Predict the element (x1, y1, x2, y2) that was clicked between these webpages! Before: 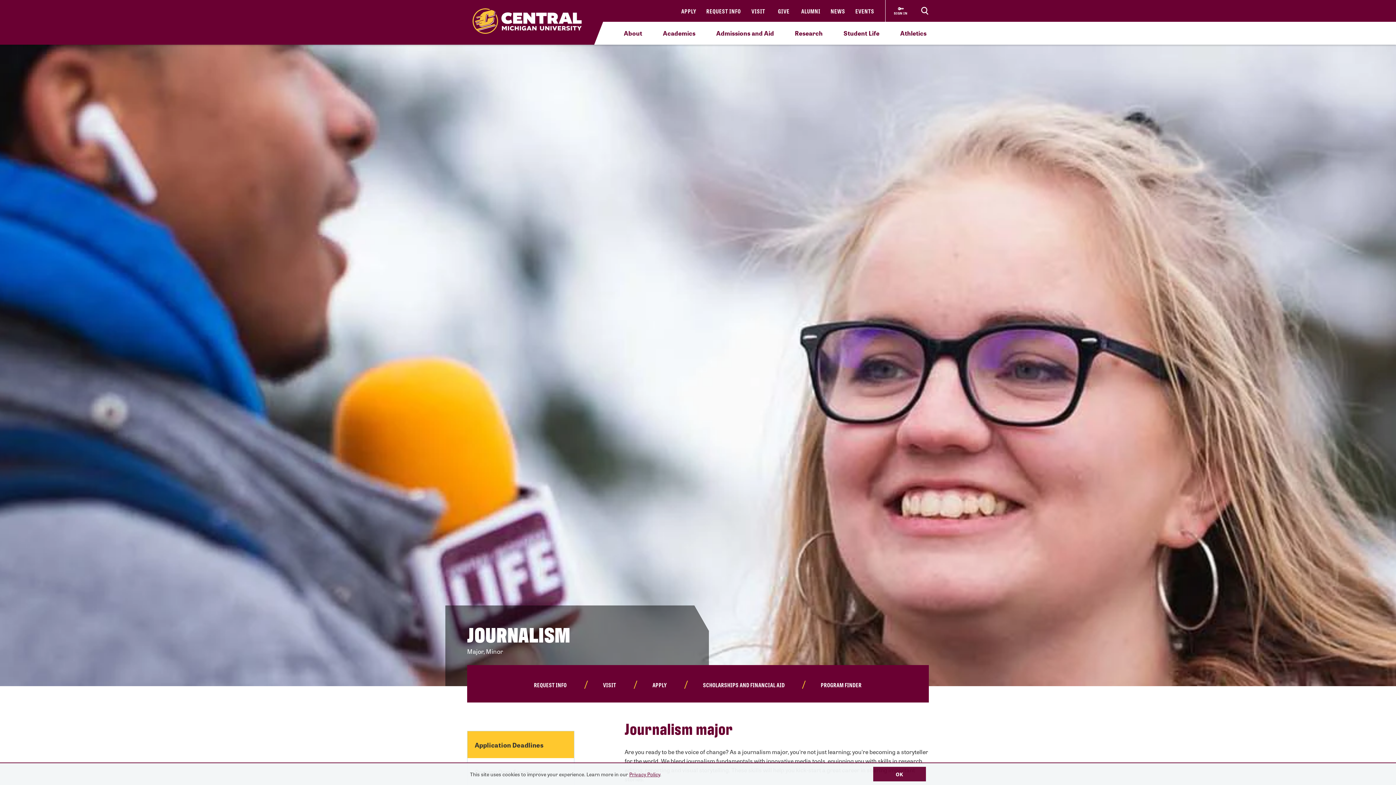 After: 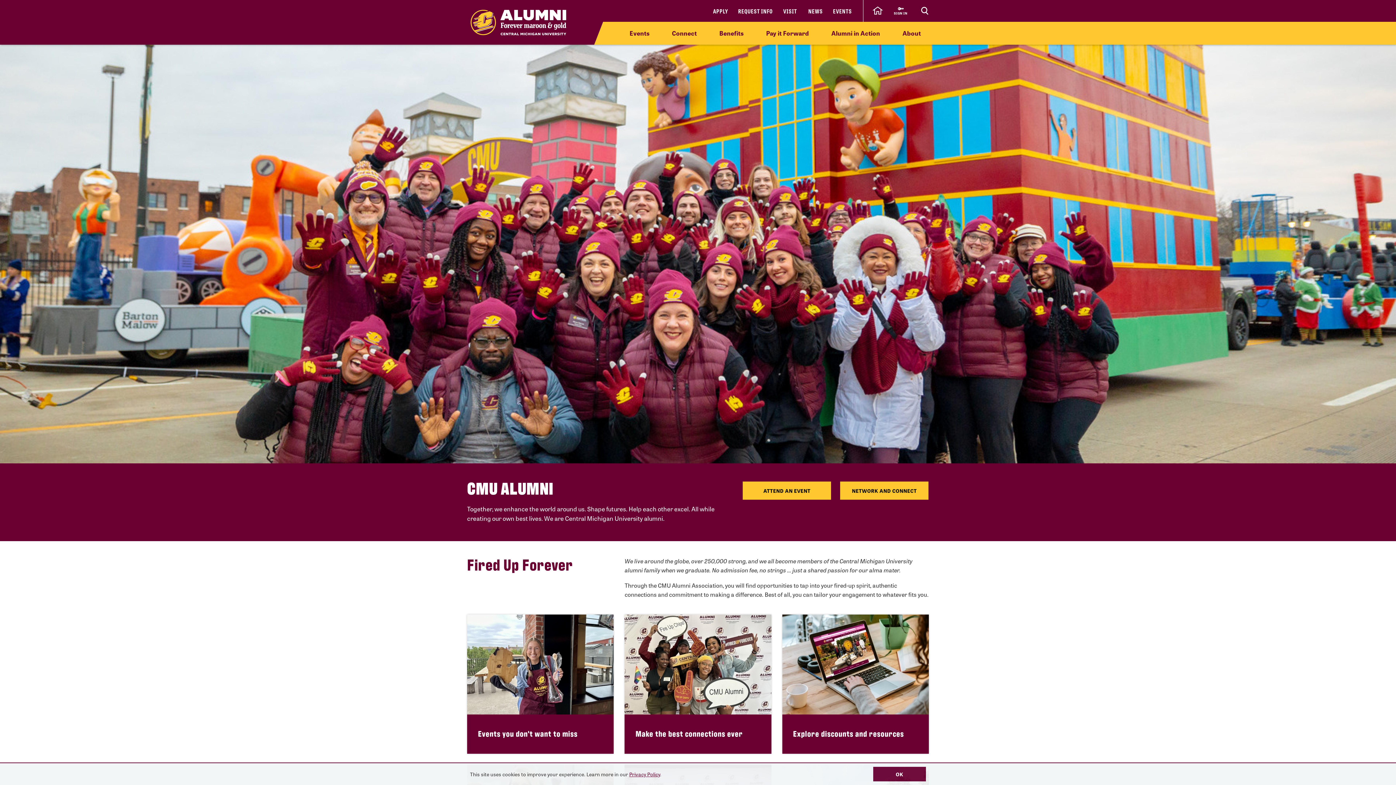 Action: label: ALUMNI bbox: (801, 0, 820, 21)